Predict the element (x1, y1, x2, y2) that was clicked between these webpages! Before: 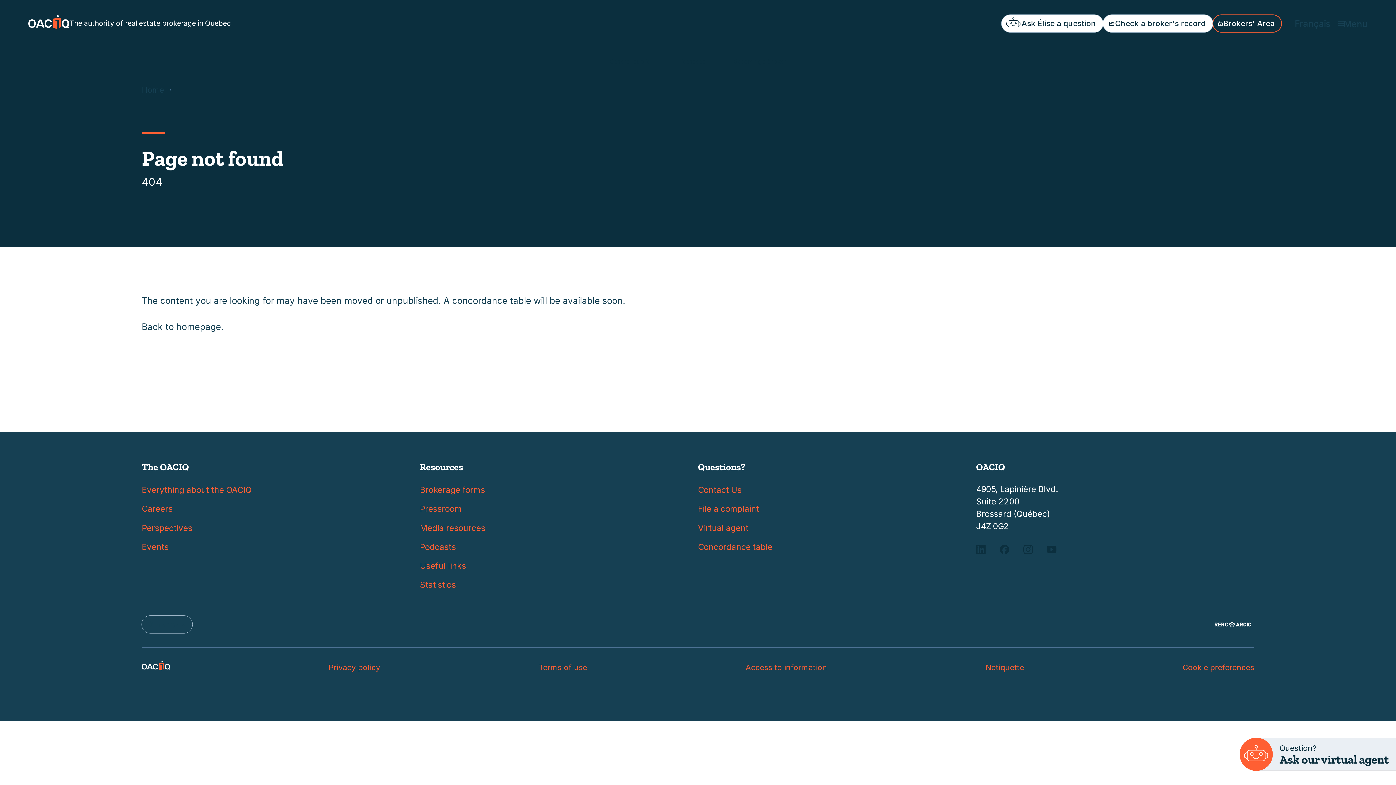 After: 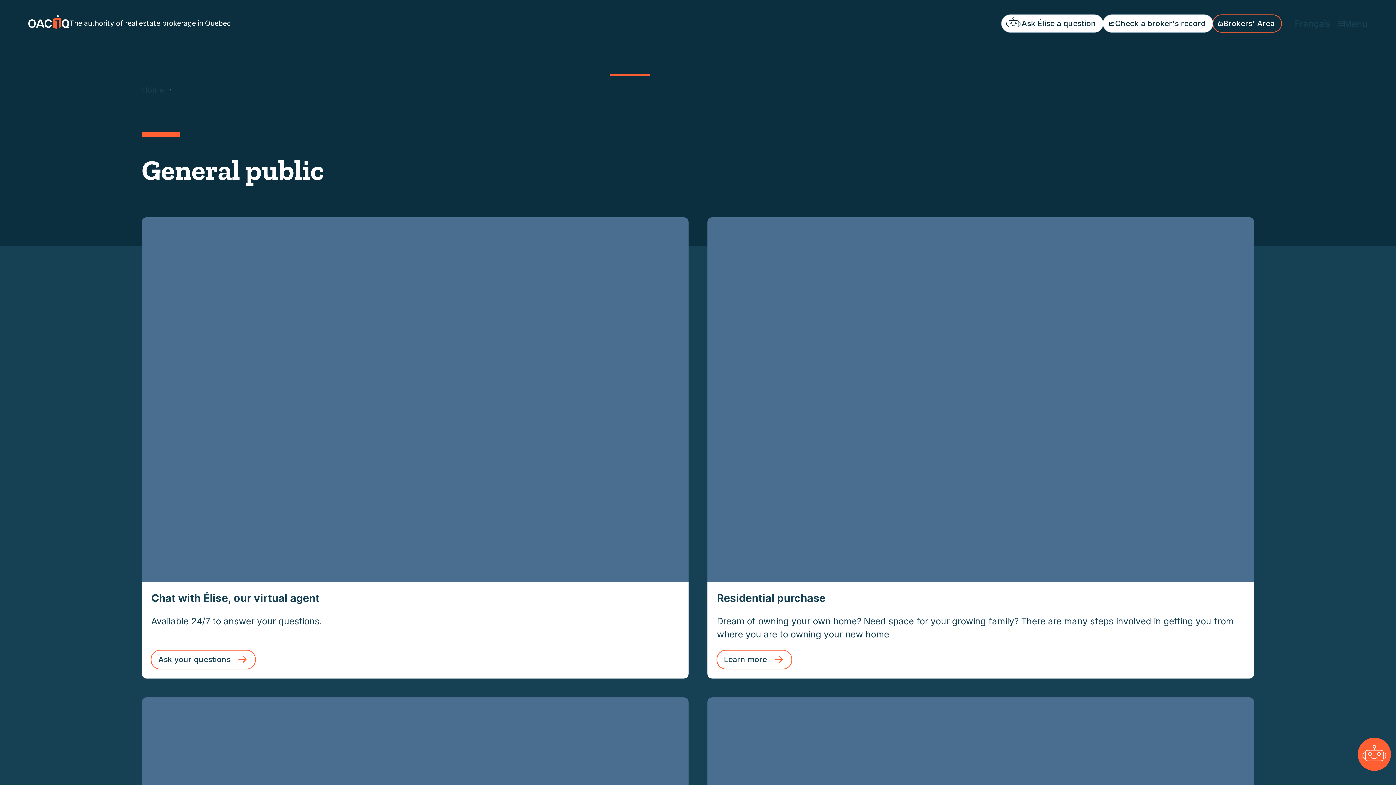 Action: bbox: (609, 47, 650, 75) label: General public